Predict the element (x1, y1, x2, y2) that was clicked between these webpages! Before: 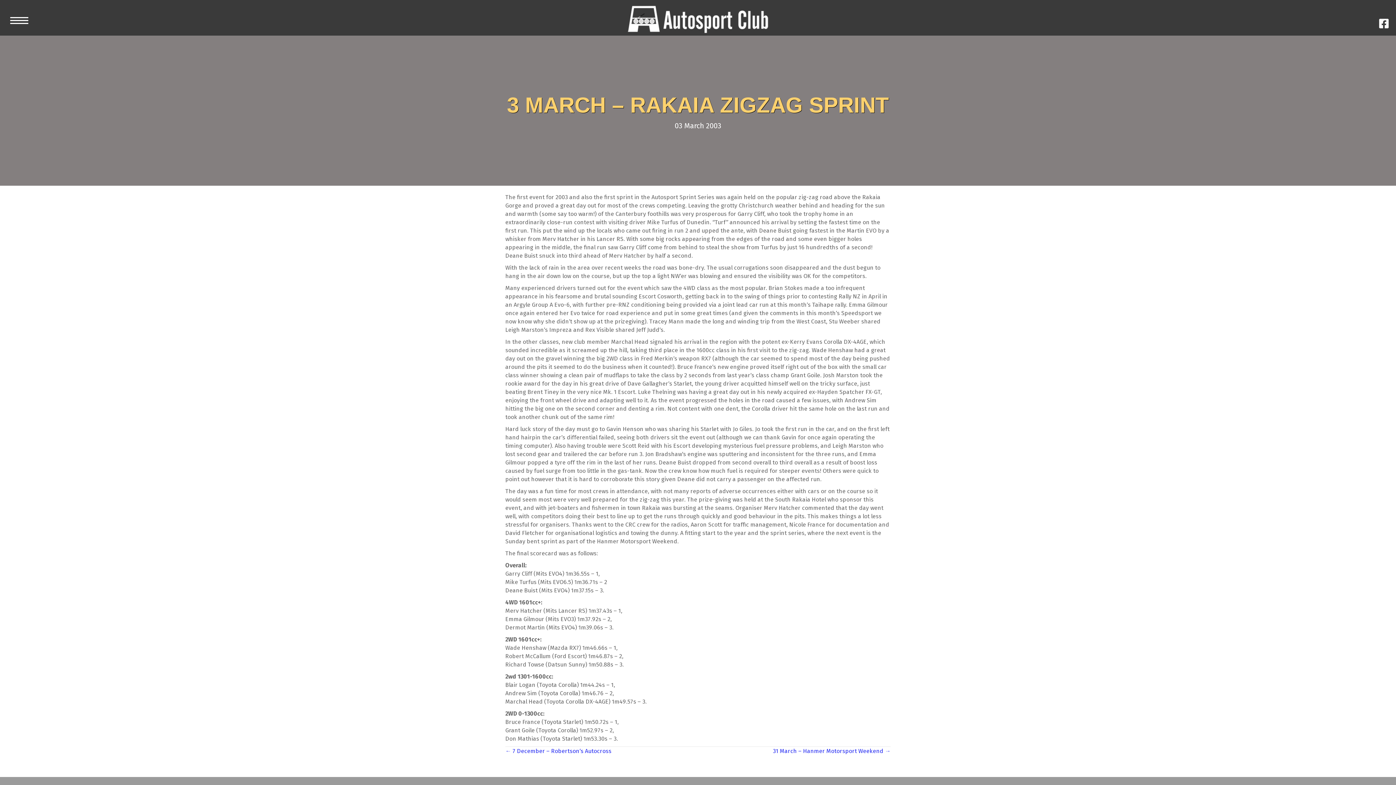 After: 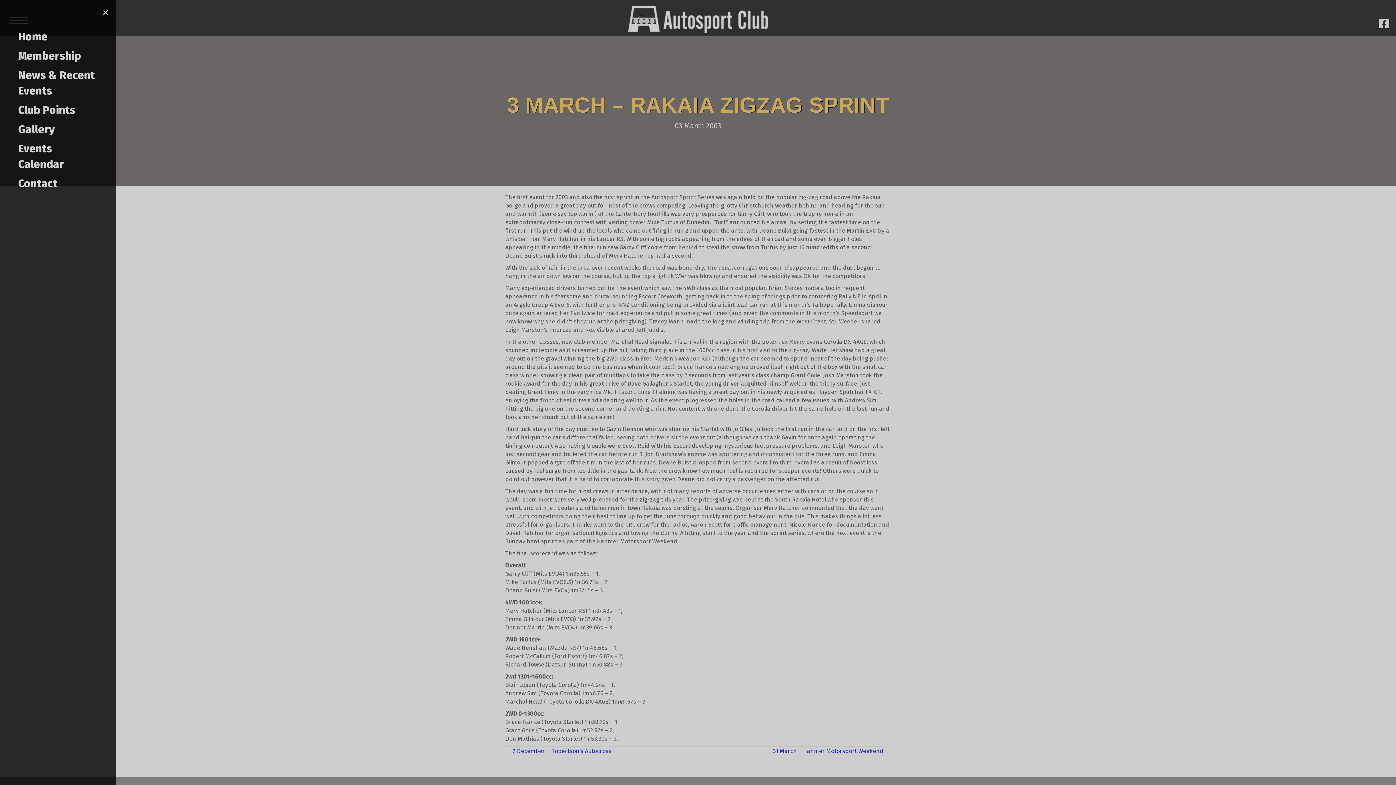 Action: bbox: (7, 14, 31, 26) label: Menu